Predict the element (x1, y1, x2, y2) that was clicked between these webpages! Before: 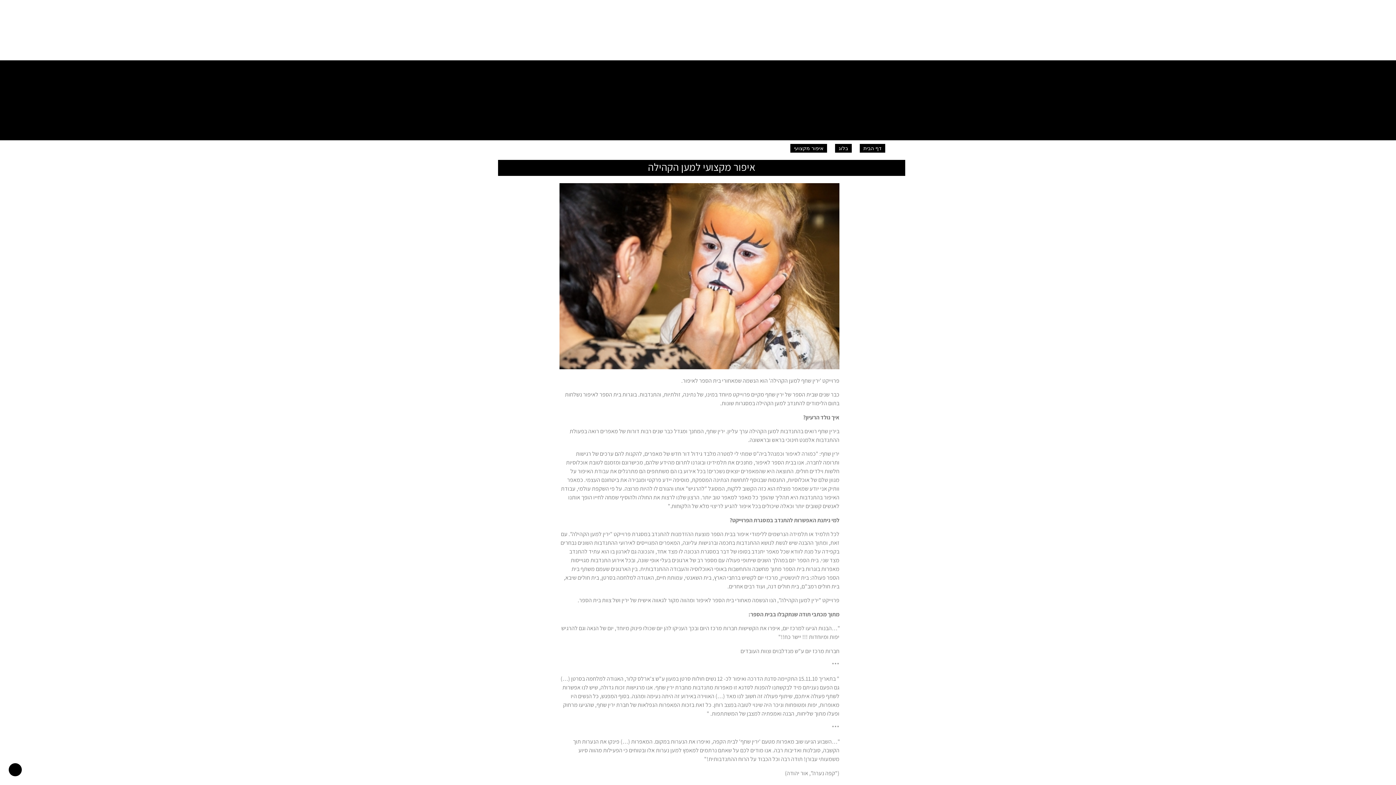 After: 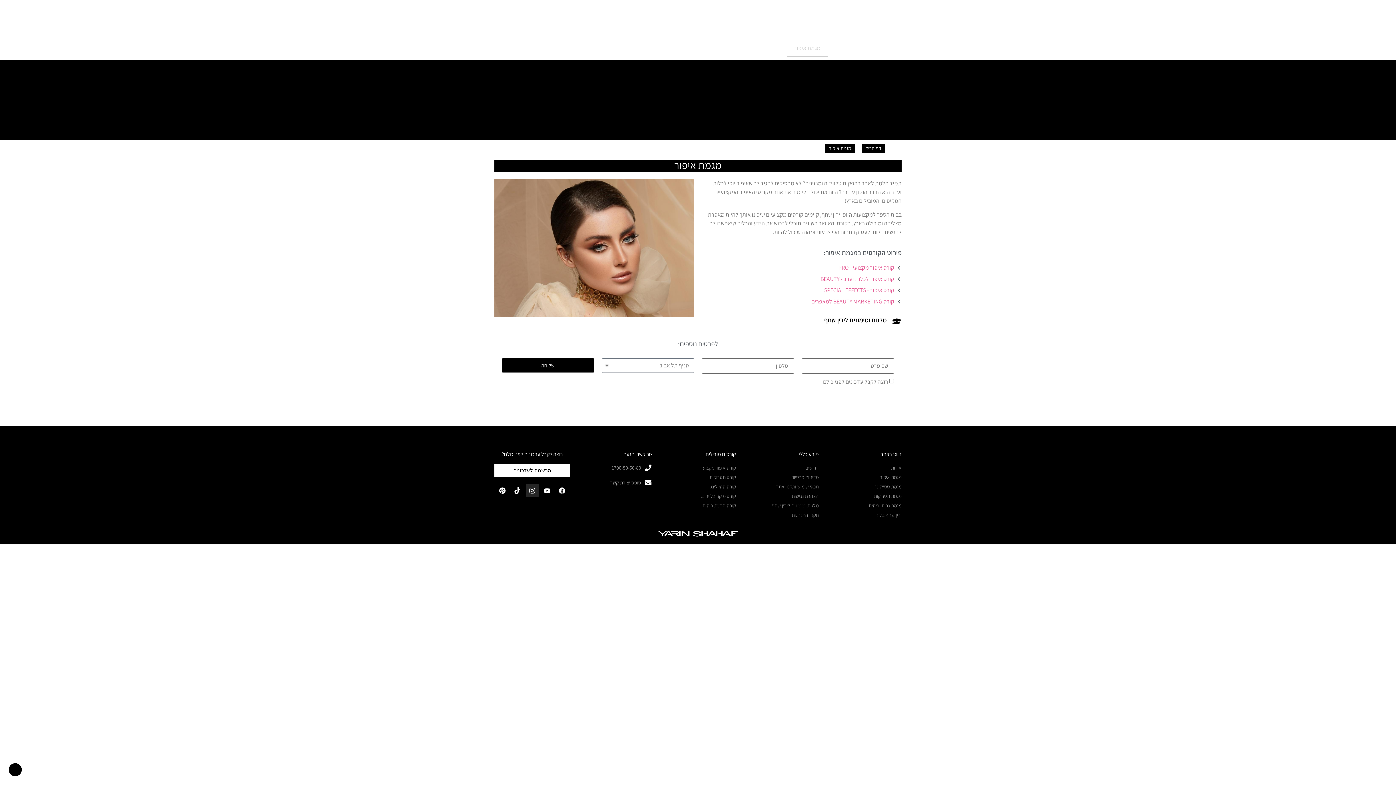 Action: bbox: (786, 40, 828, 56) label: מגמת איפור